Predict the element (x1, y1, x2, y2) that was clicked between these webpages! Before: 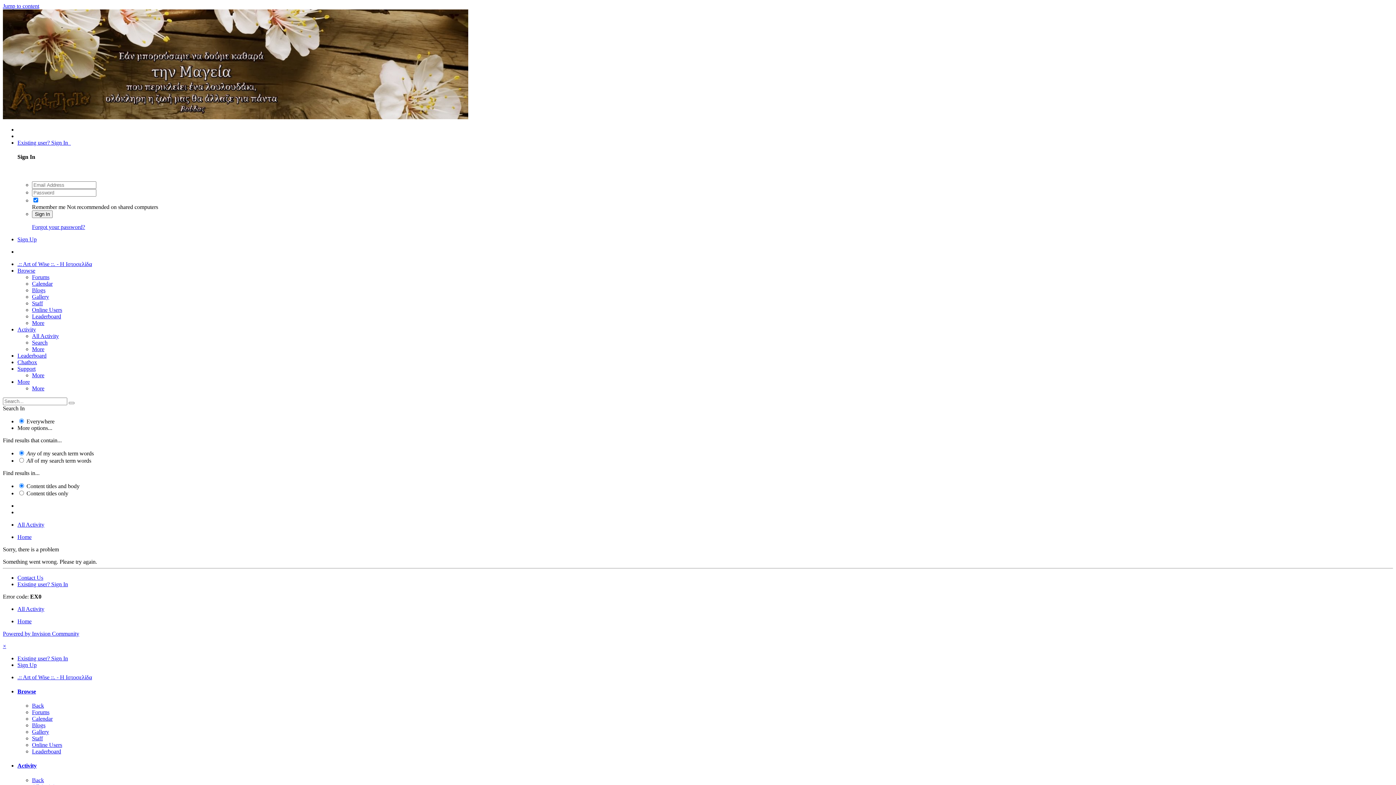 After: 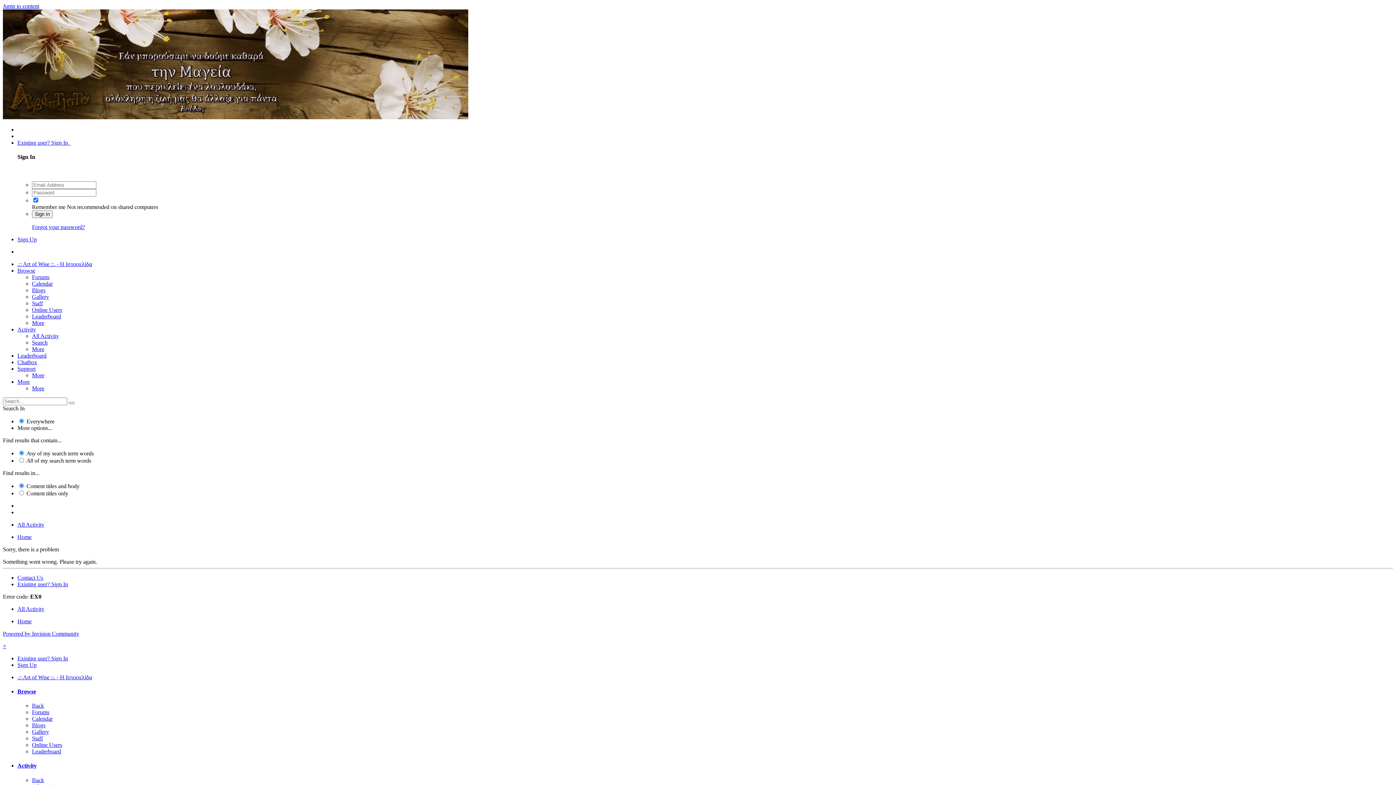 Action: label: All Activity bbox: (32, 332, 58, 339)